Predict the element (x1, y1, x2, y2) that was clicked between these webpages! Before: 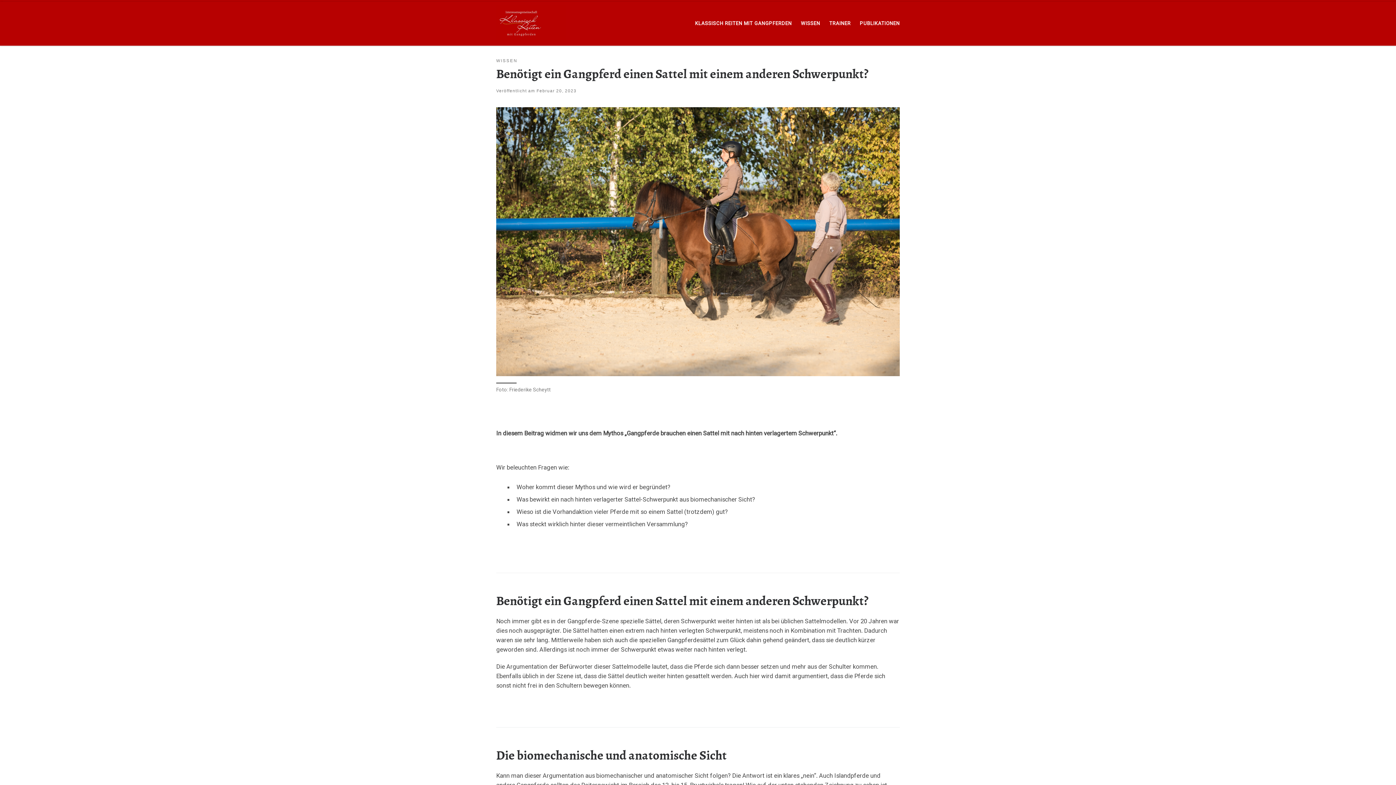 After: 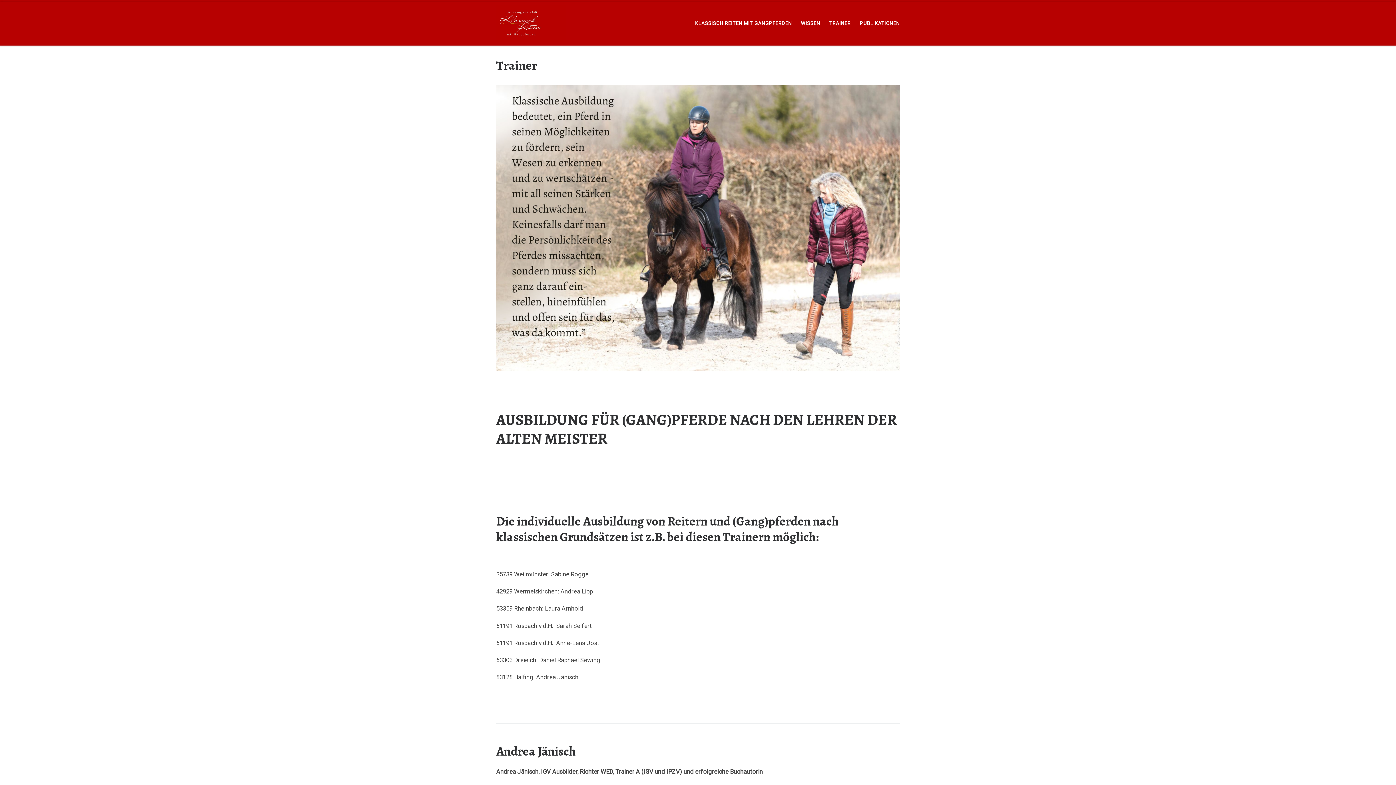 Action: bbox: (827, 16, 853, 30) label: TRAINER